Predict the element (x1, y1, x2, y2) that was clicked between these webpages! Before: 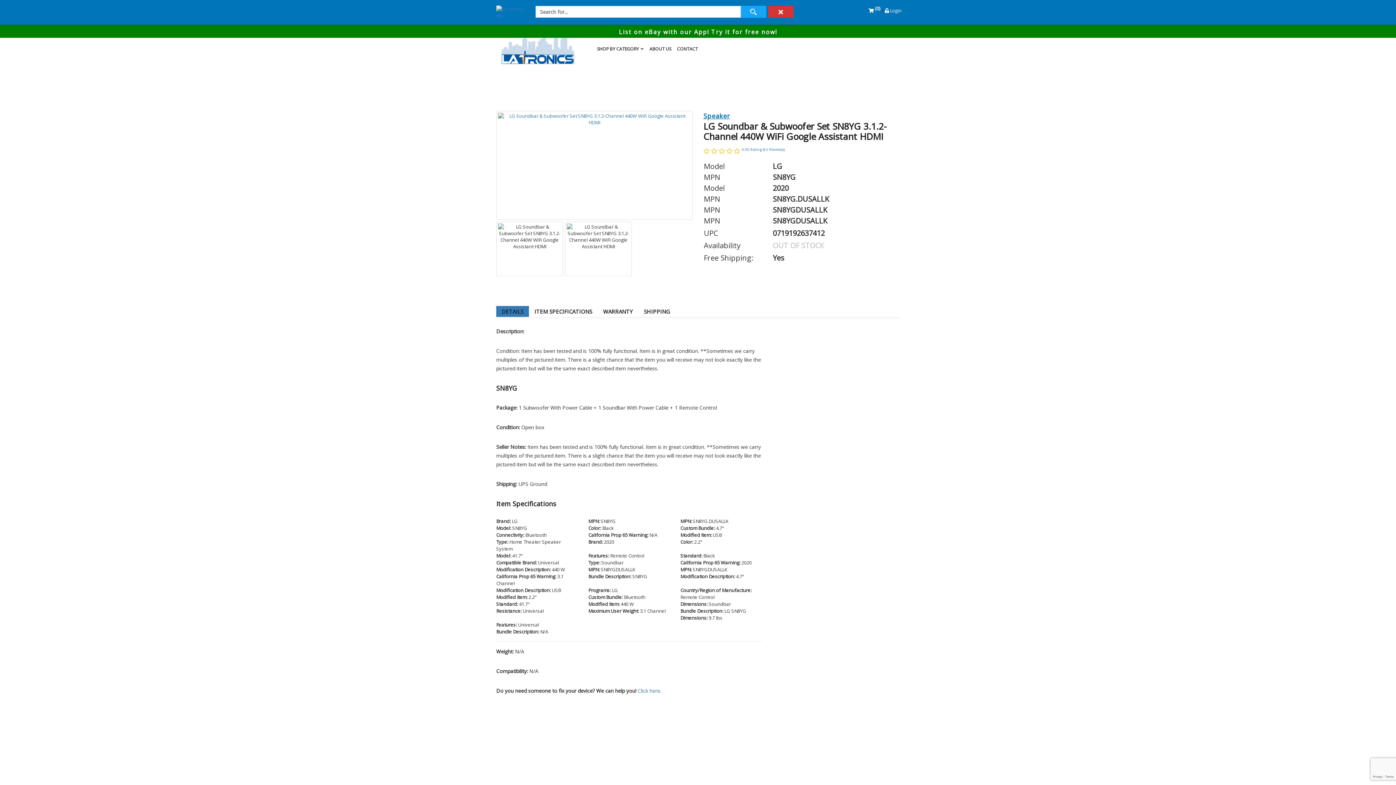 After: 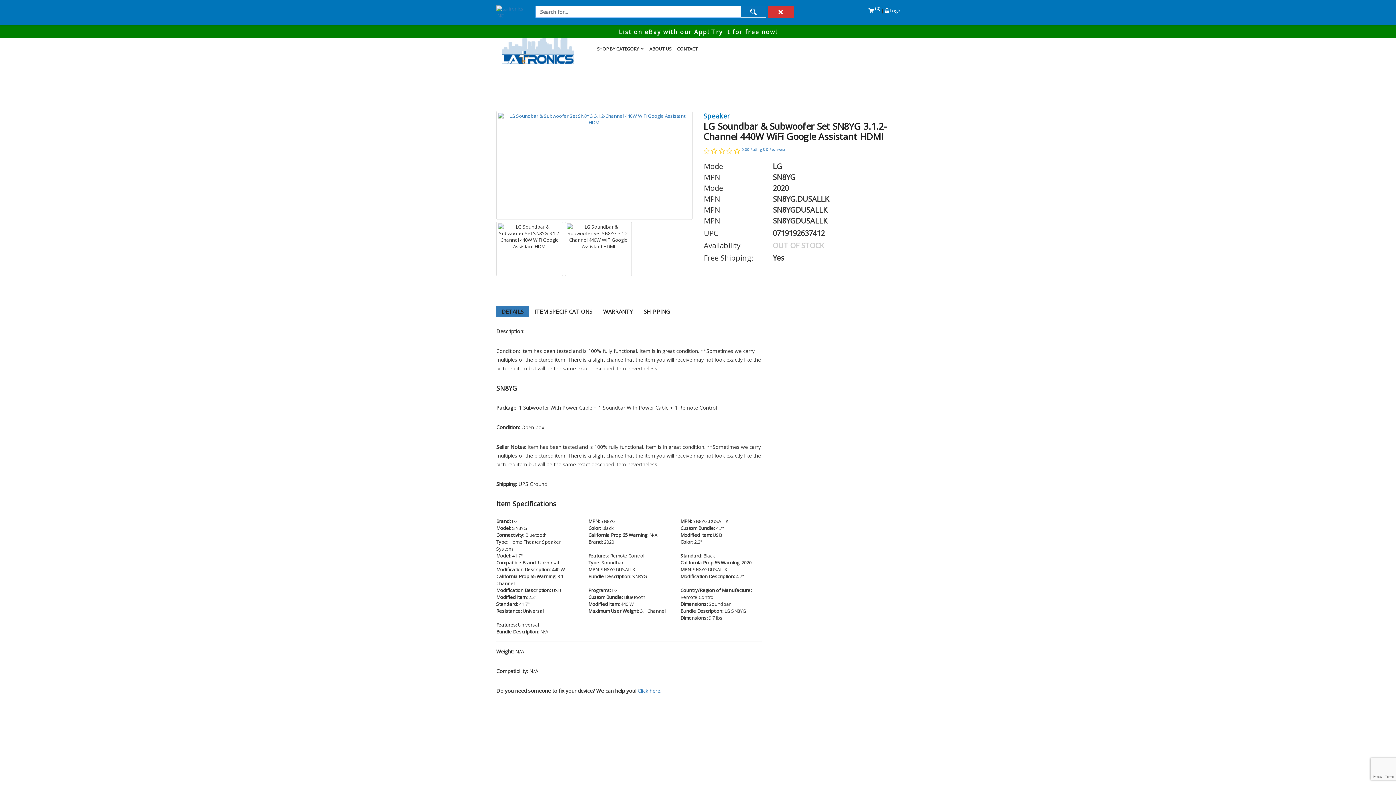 Action: bbox: (740, 5, 766, 17)